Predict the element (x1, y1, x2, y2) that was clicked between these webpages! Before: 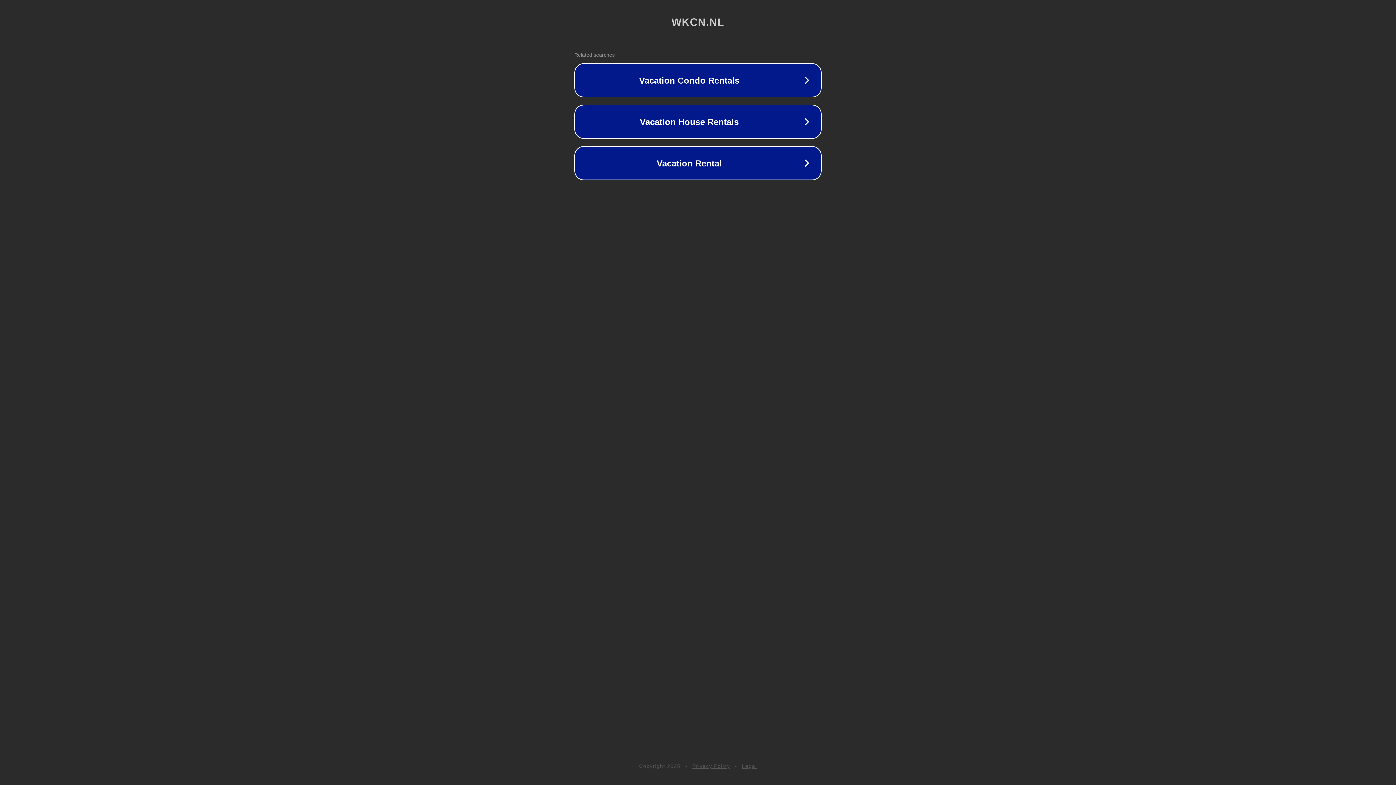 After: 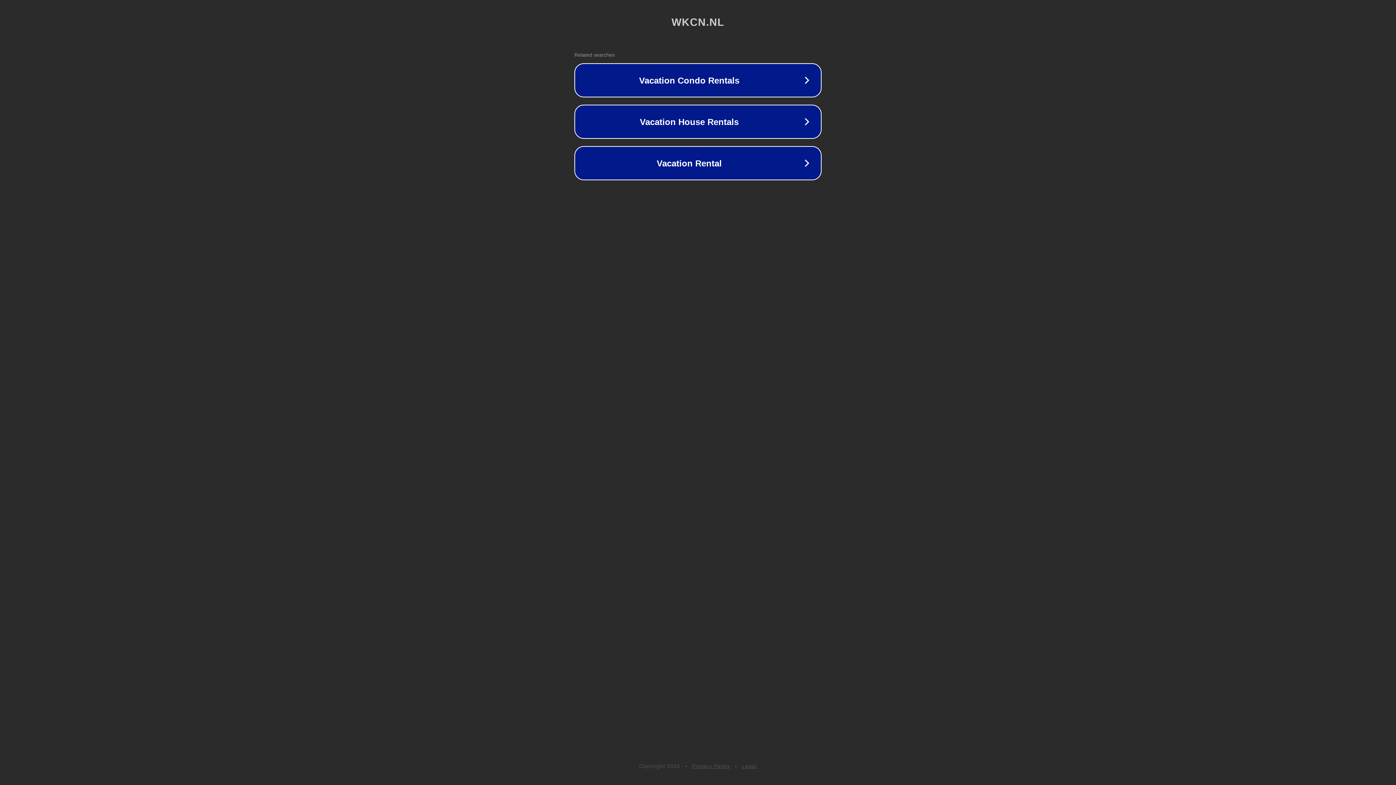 Action: bbox: (742, 763, 757, 769) label: Legal